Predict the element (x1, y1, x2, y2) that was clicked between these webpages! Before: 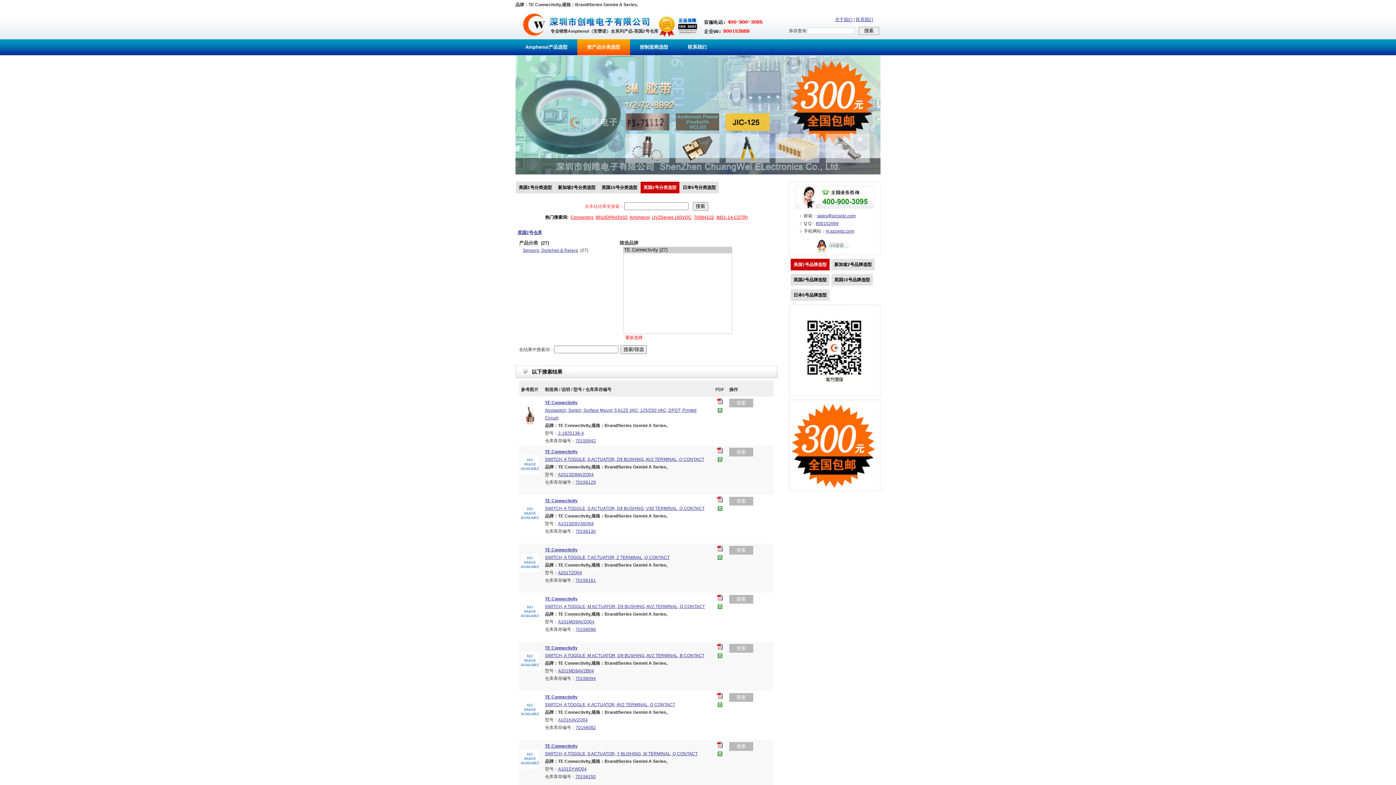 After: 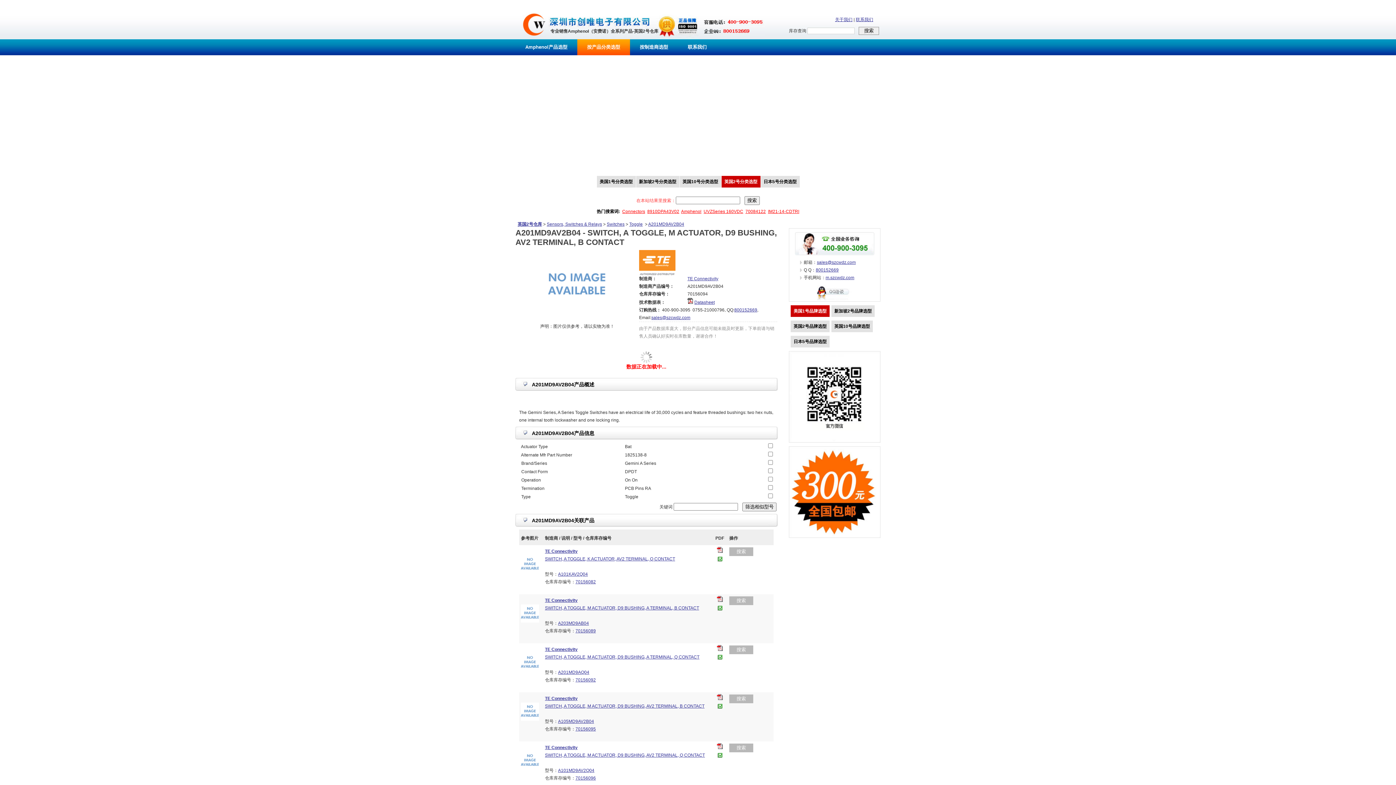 Action: bbox: (521, 666, 539, 671)